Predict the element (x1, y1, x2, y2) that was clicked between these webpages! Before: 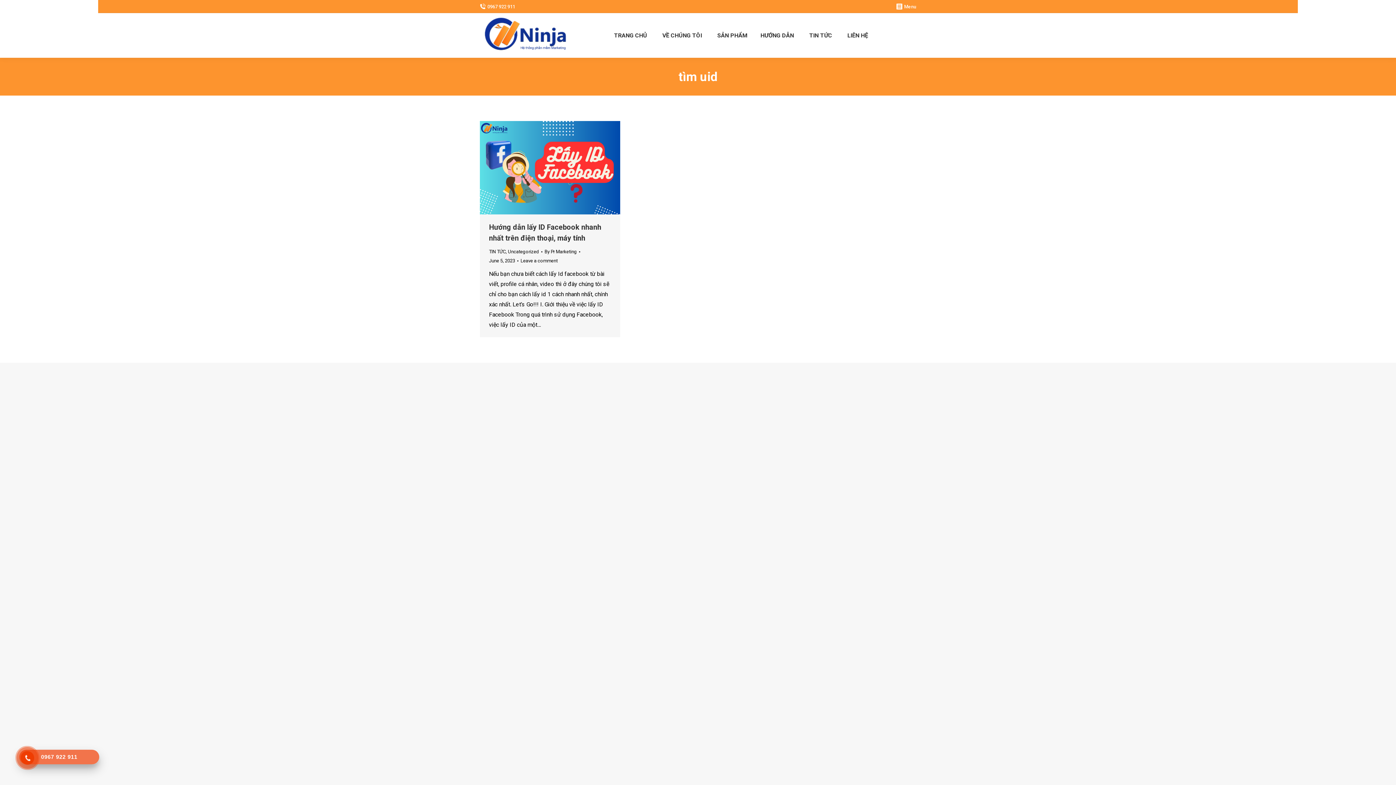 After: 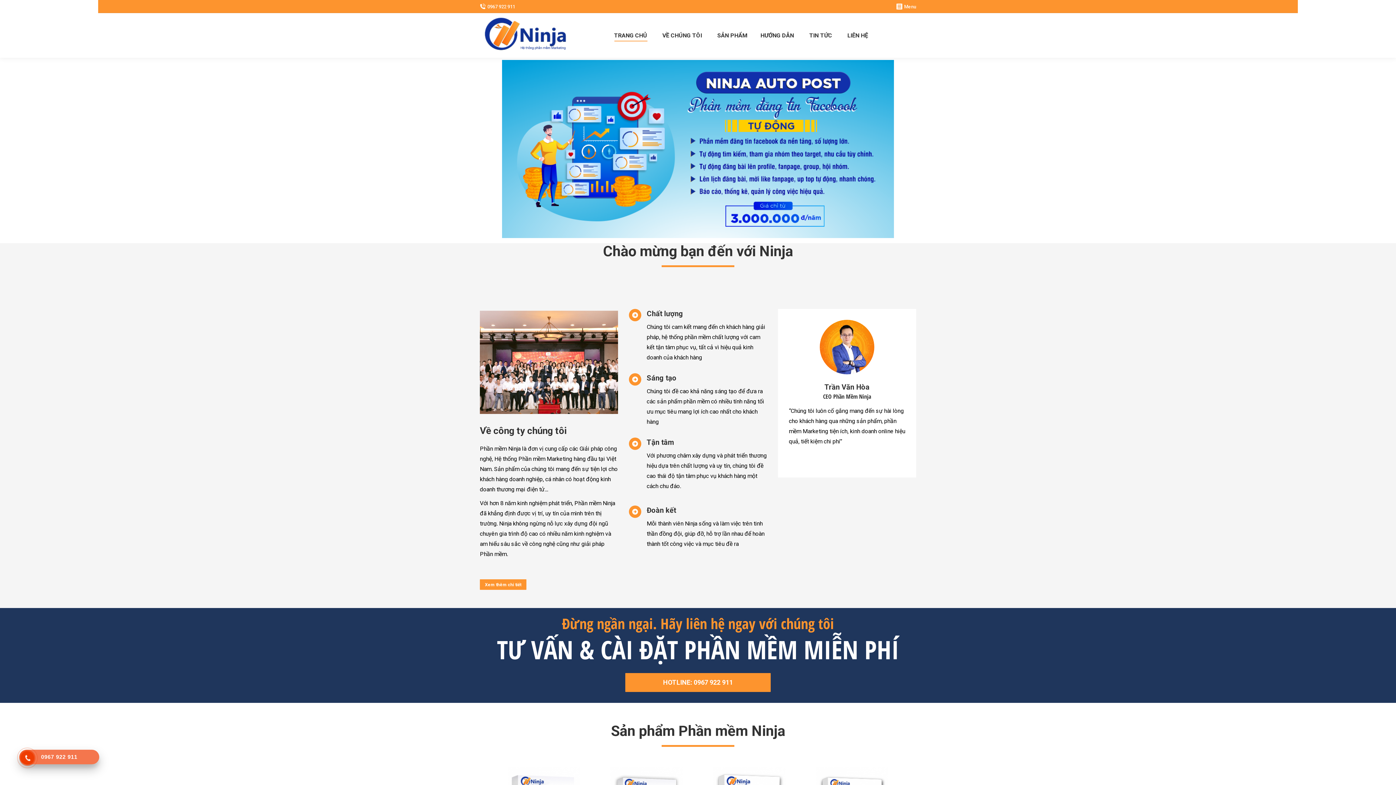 Action: bbox: (480, 16, 571, 54)